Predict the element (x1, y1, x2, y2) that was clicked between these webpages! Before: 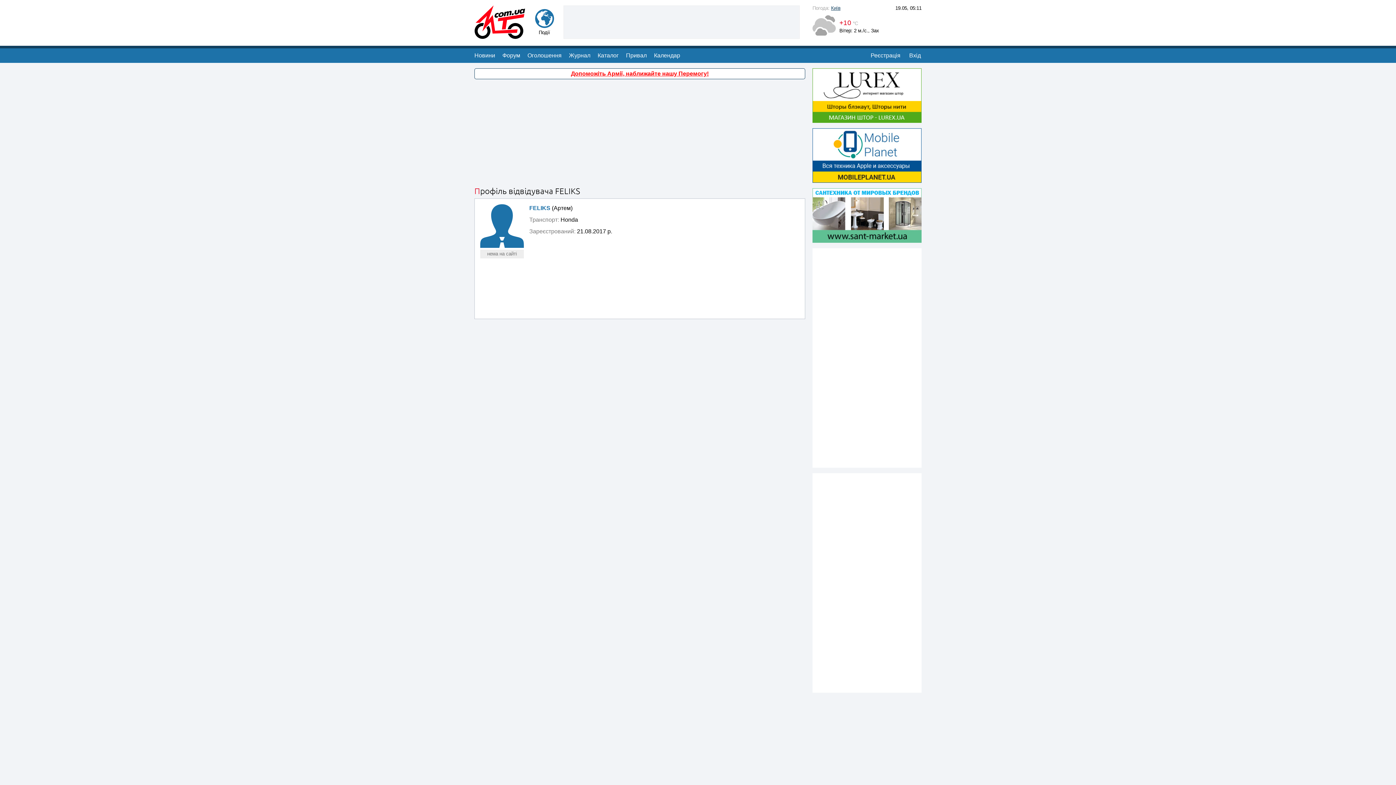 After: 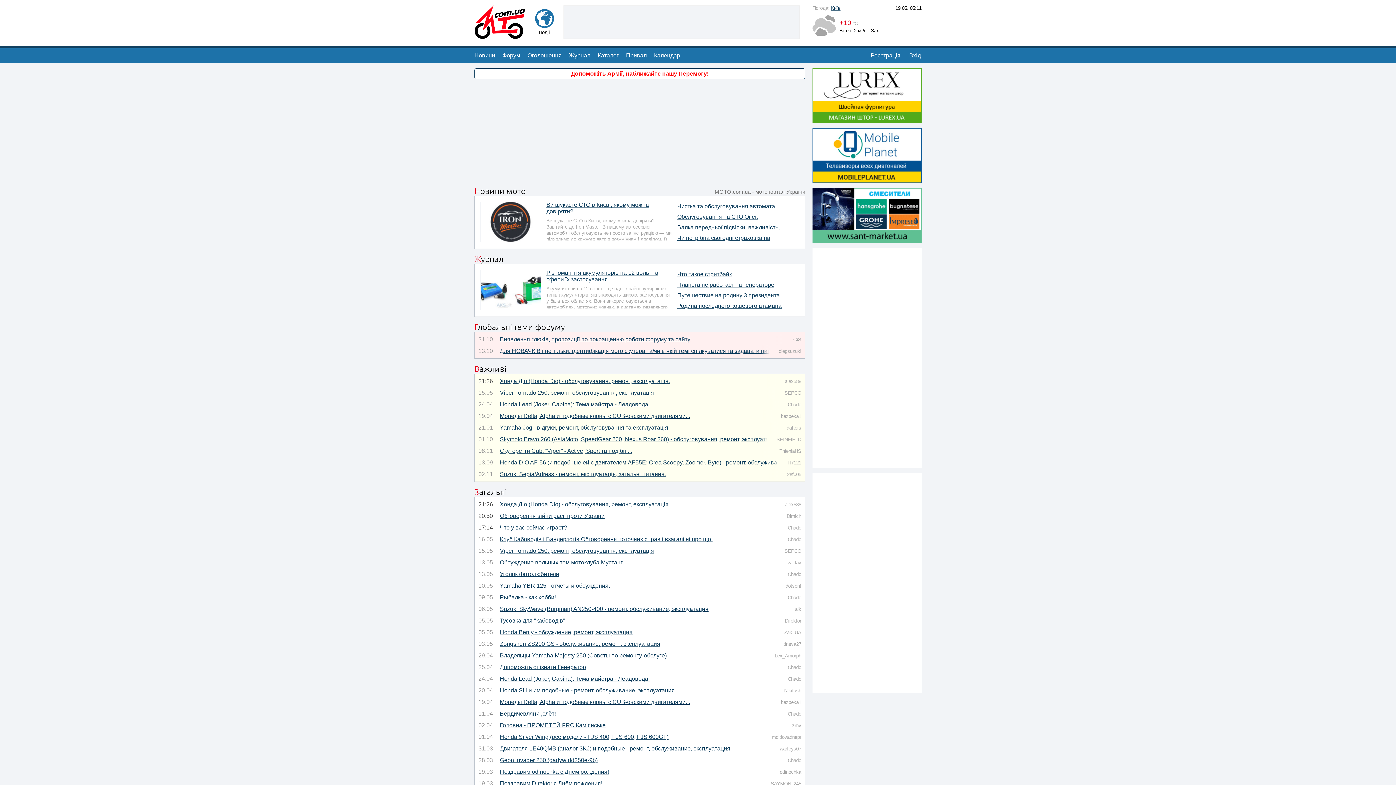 Action: bbox: (474, 32, 525, 38)